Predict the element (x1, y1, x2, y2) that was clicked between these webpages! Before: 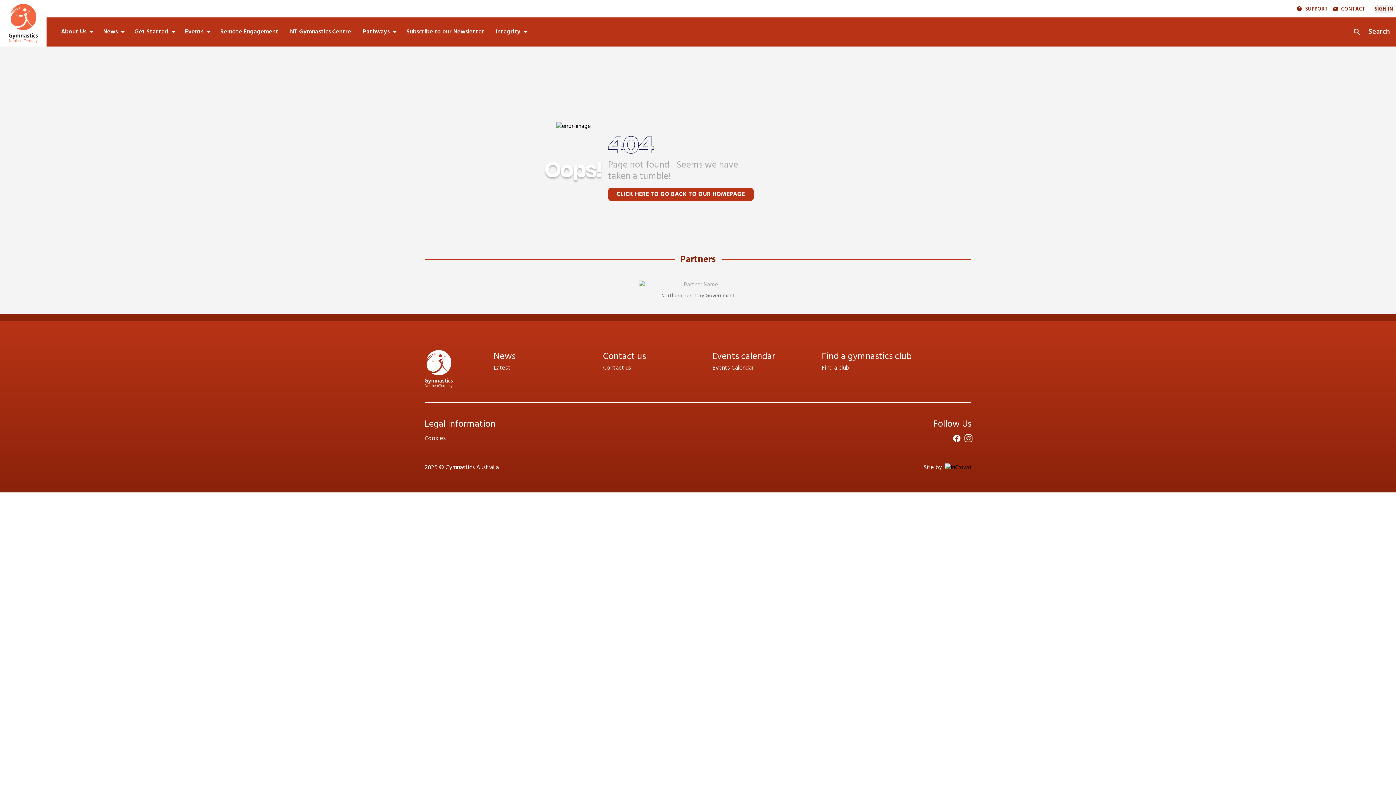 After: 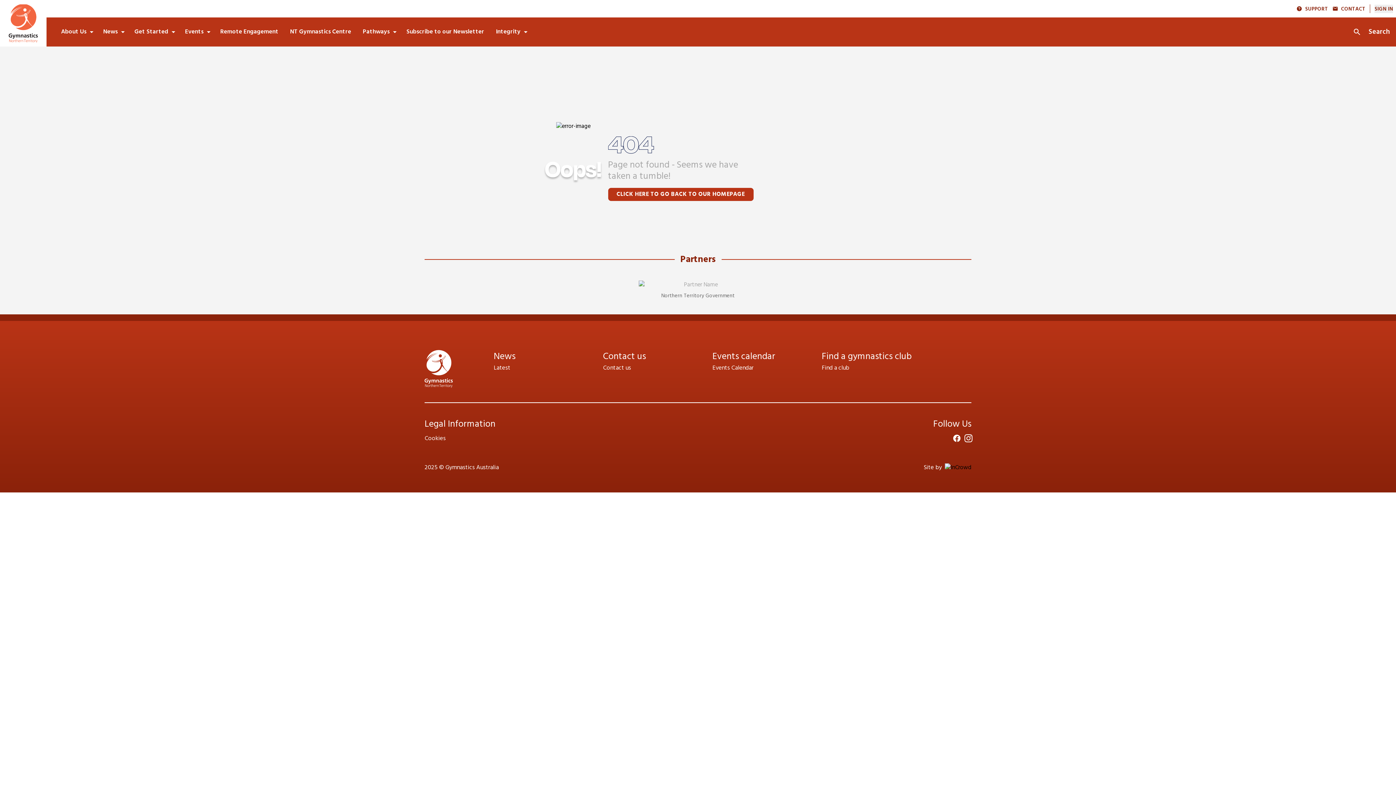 Action: bbox: (962, 434, 974, 442) label: Instagram